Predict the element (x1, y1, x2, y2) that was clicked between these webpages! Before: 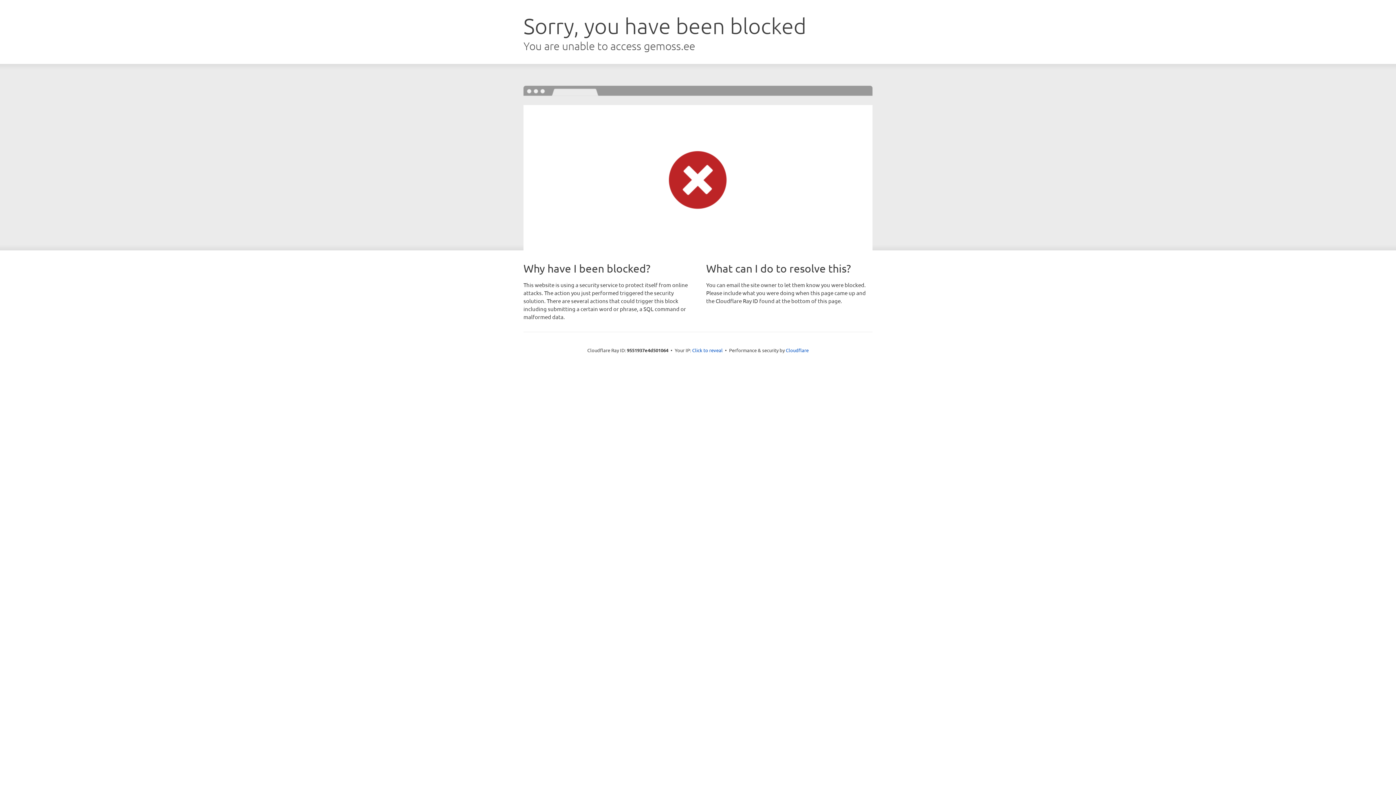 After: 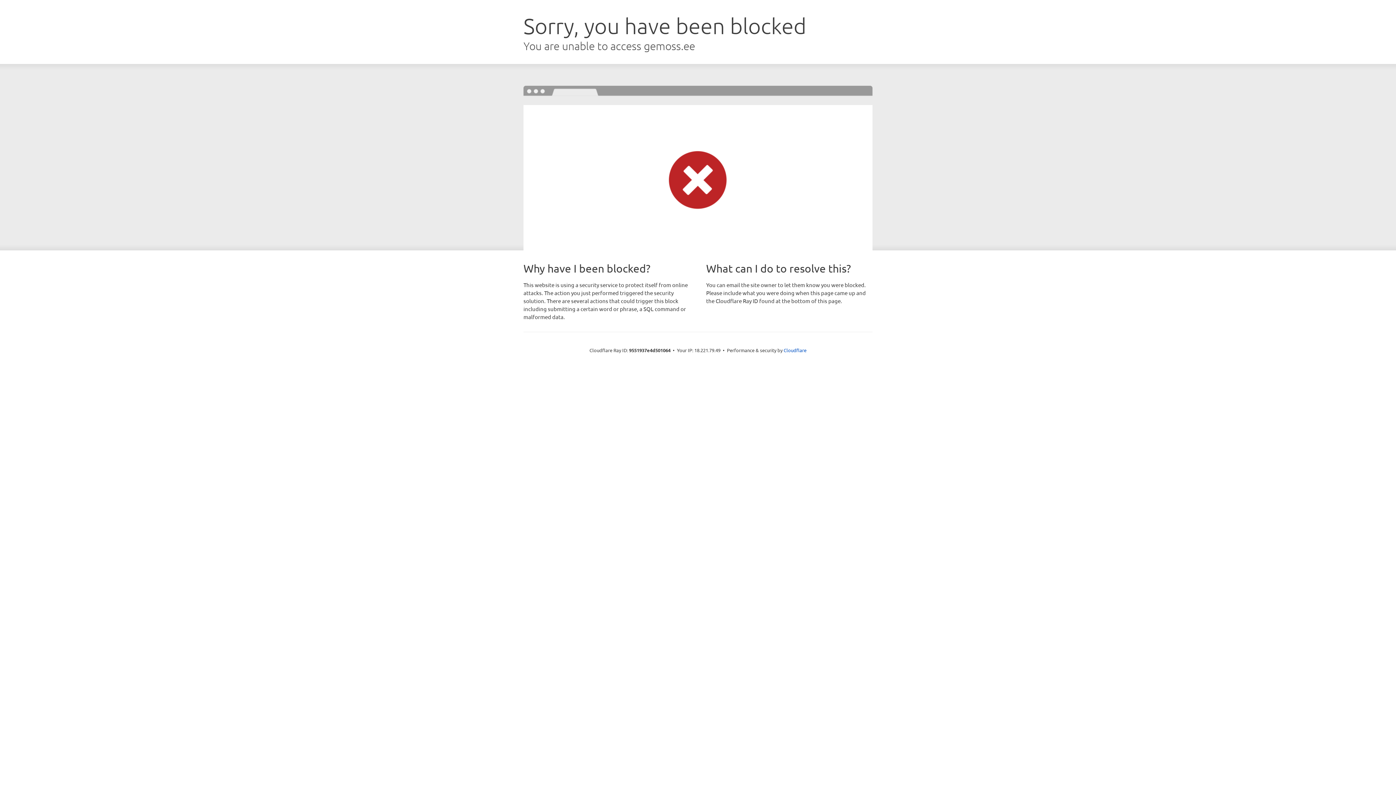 Action: bbox: (692, 346, 722, 353) label: Click to reveal